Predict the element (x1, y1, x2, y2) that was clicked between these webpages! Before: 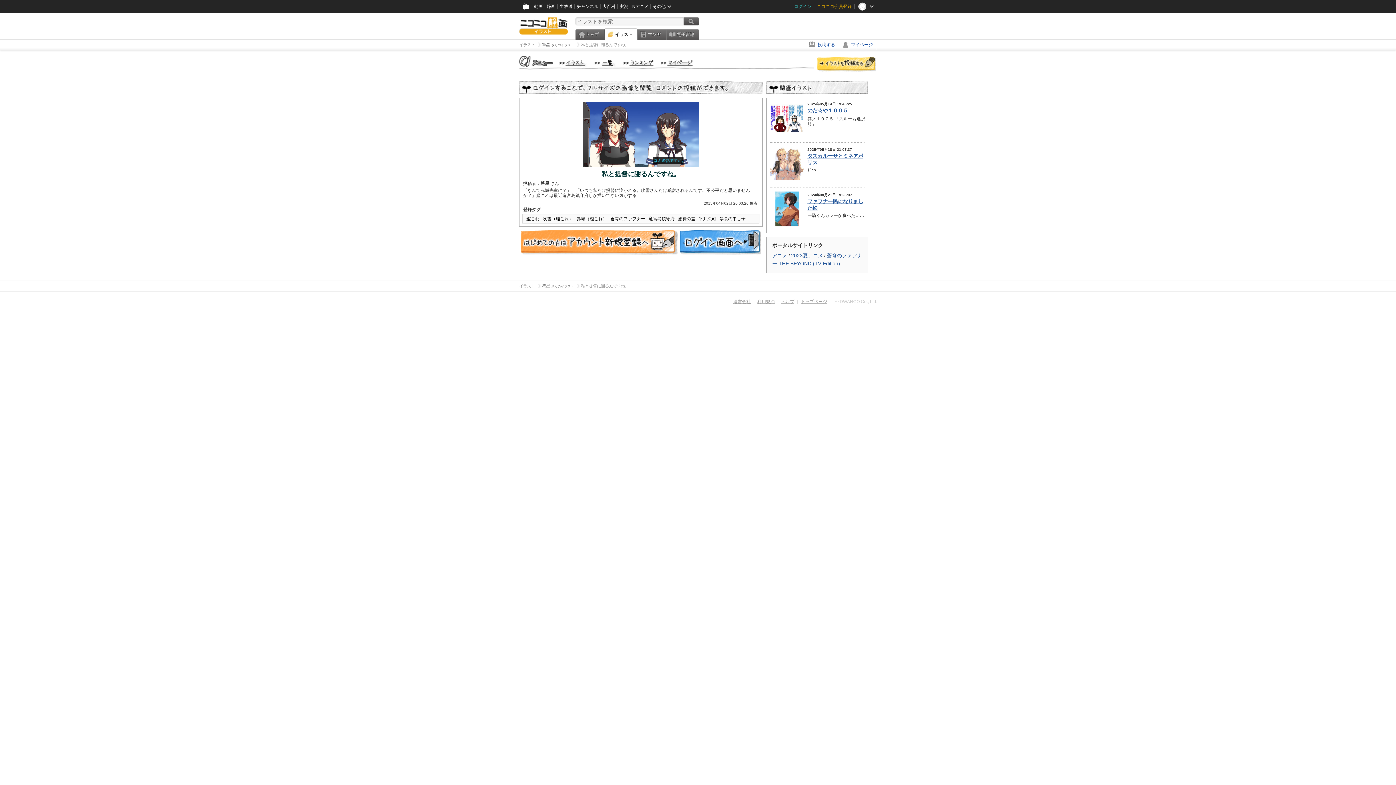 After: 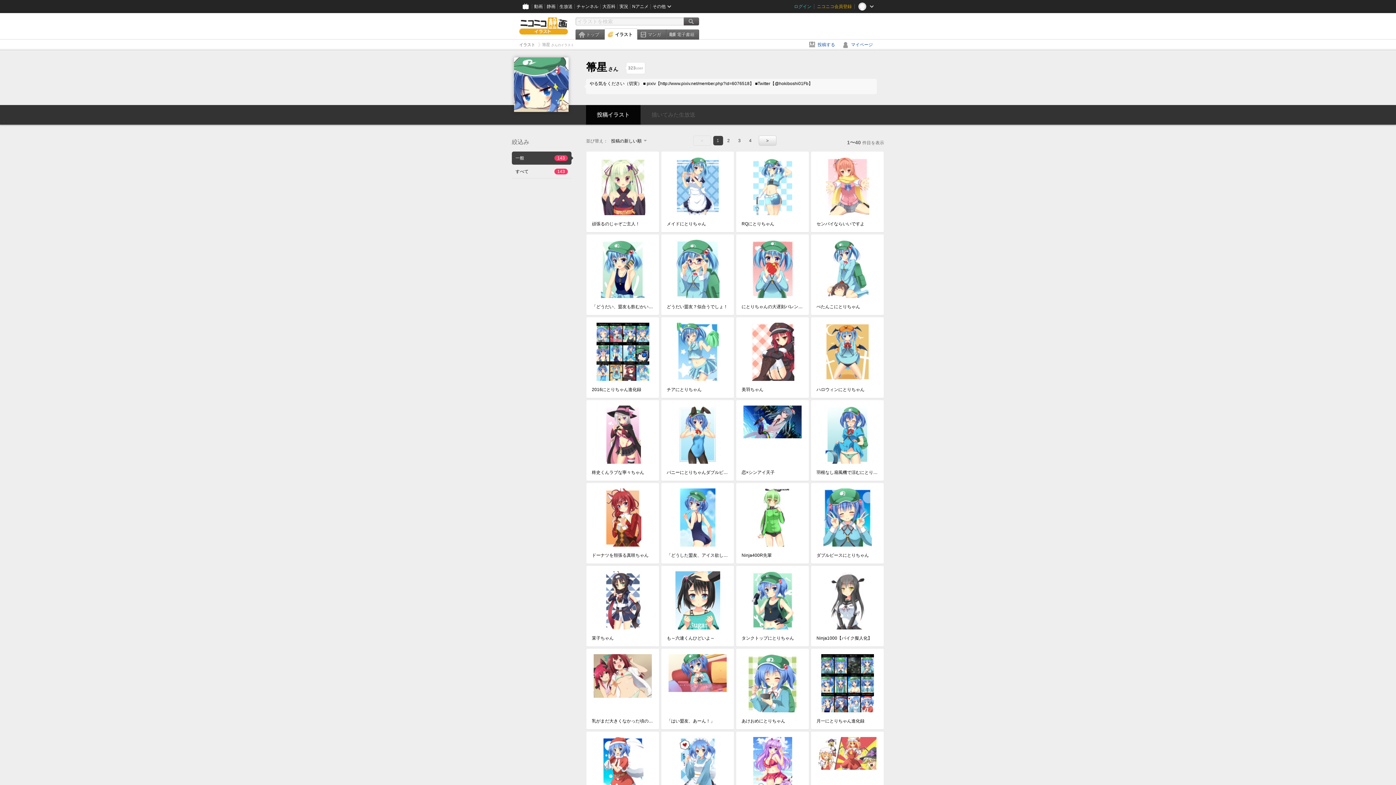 Action: label: 箒星 さんのイラスト bbox: (542, 42, 574, 46)